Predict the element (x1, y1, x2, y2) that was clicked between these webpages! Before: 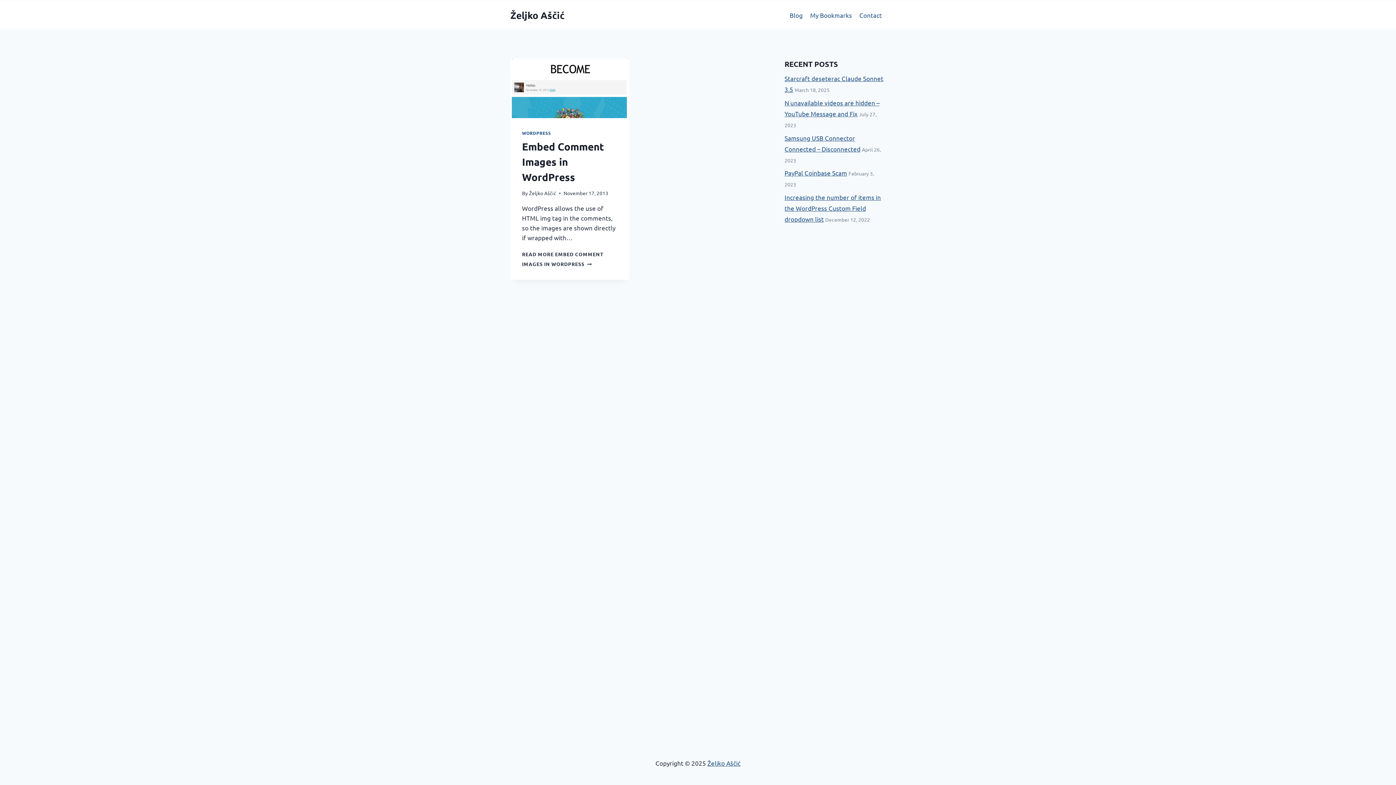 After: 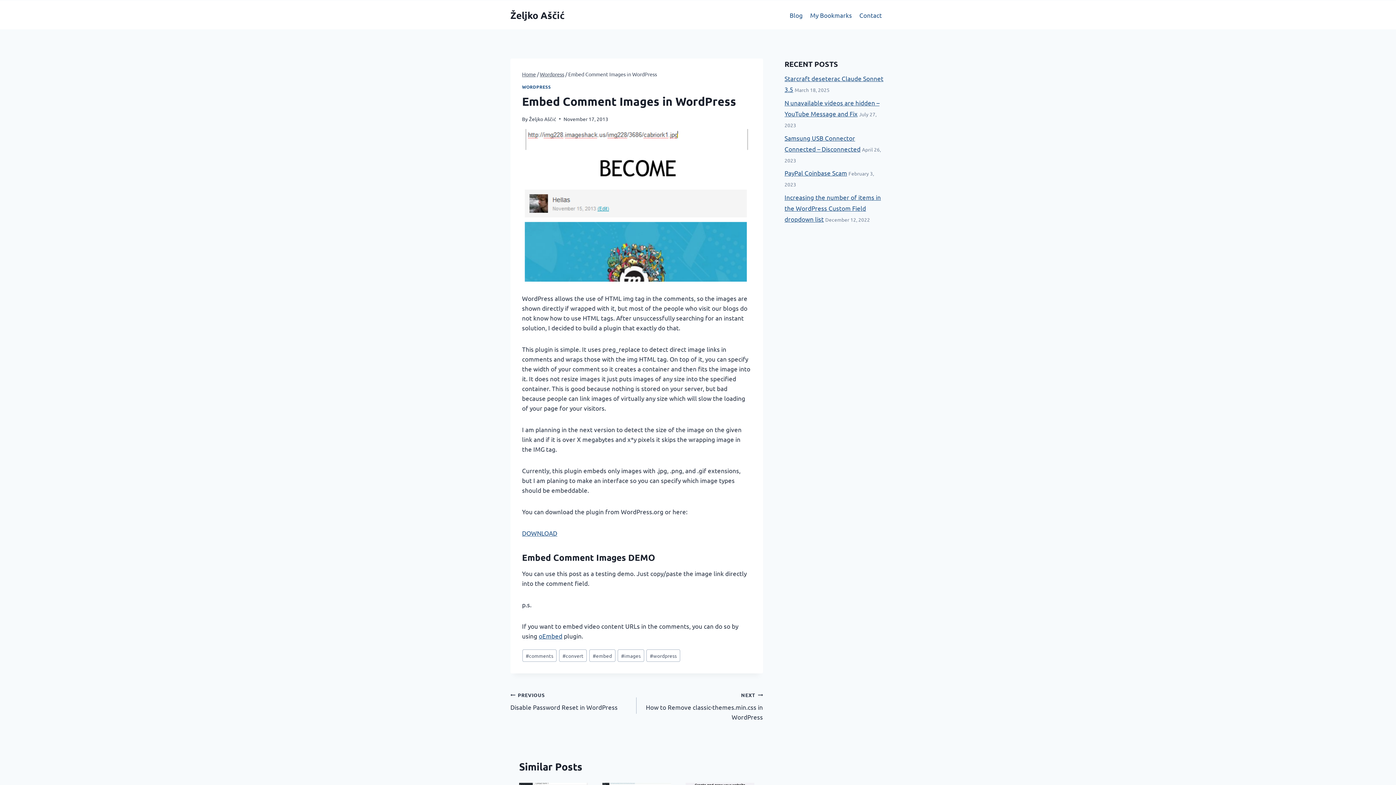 Action: bbox: (510, 58, 629, 118)